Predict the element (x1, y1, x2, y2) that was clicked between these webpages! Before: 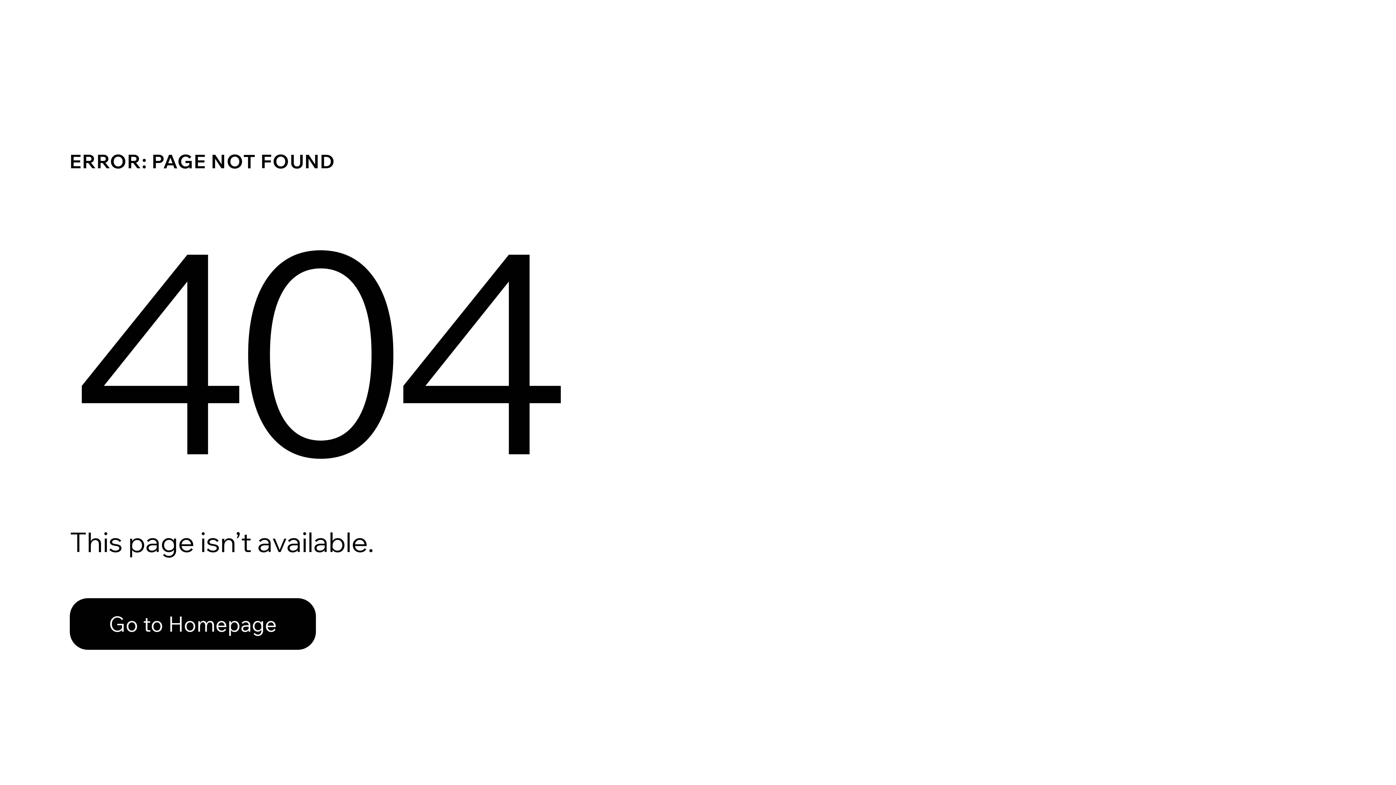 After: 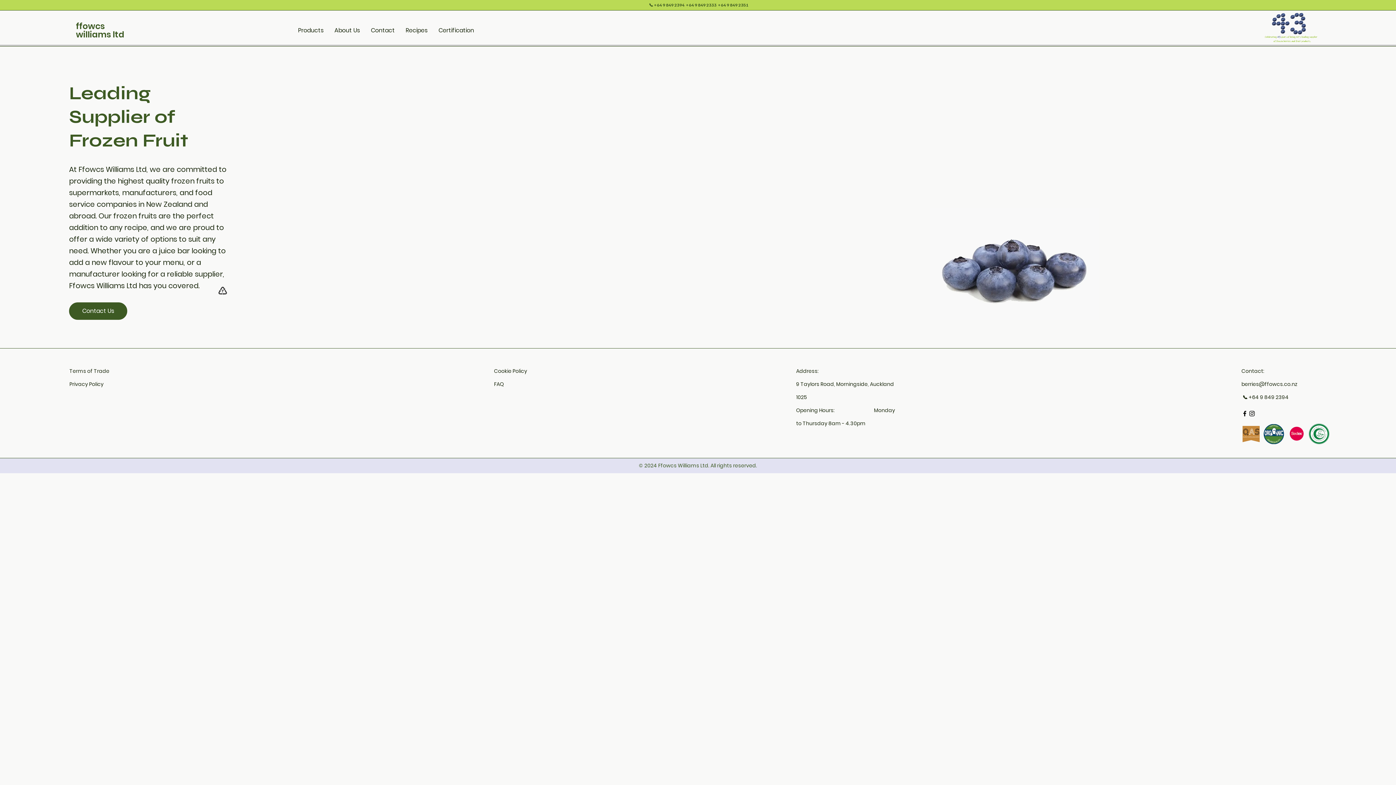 Action: label: Go to Homepage bbox: (69, 582, 768, 659)